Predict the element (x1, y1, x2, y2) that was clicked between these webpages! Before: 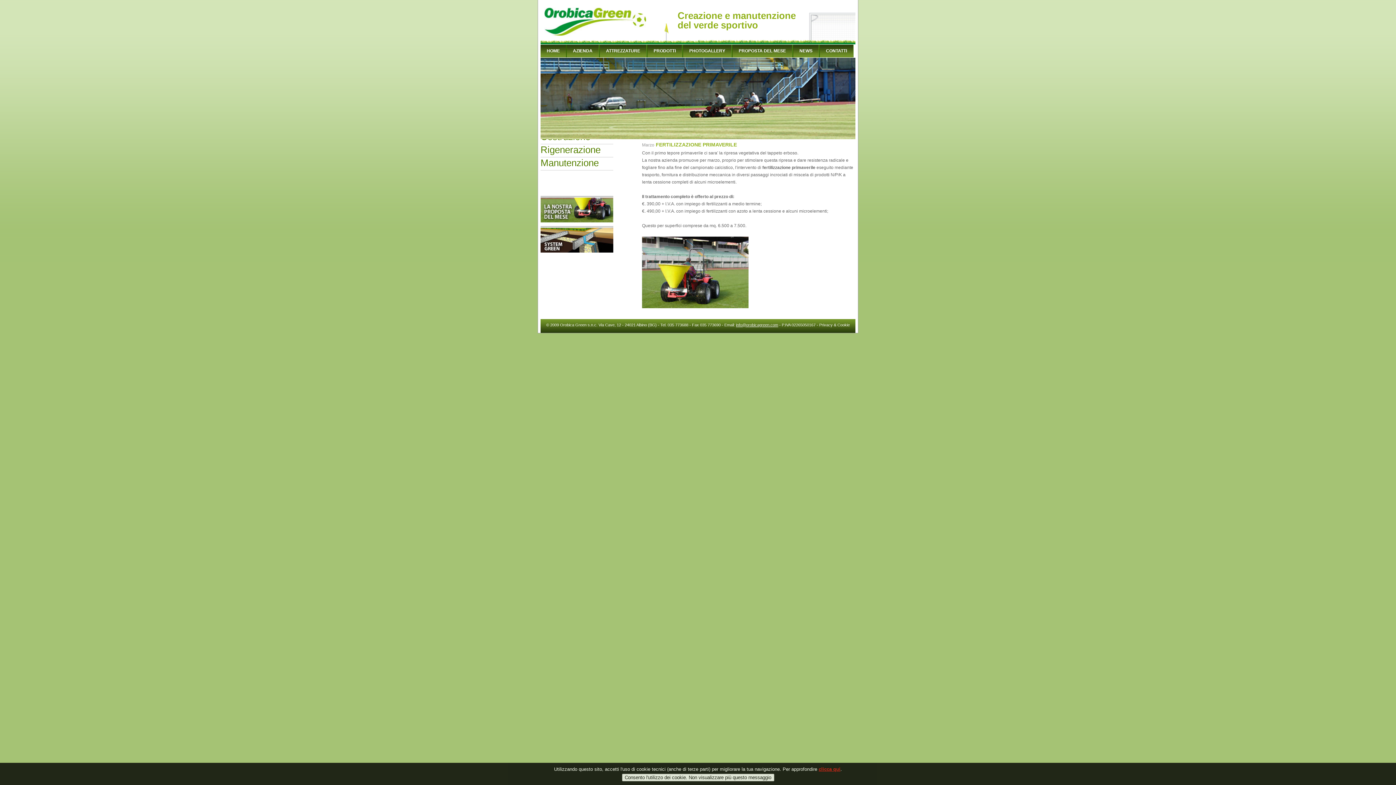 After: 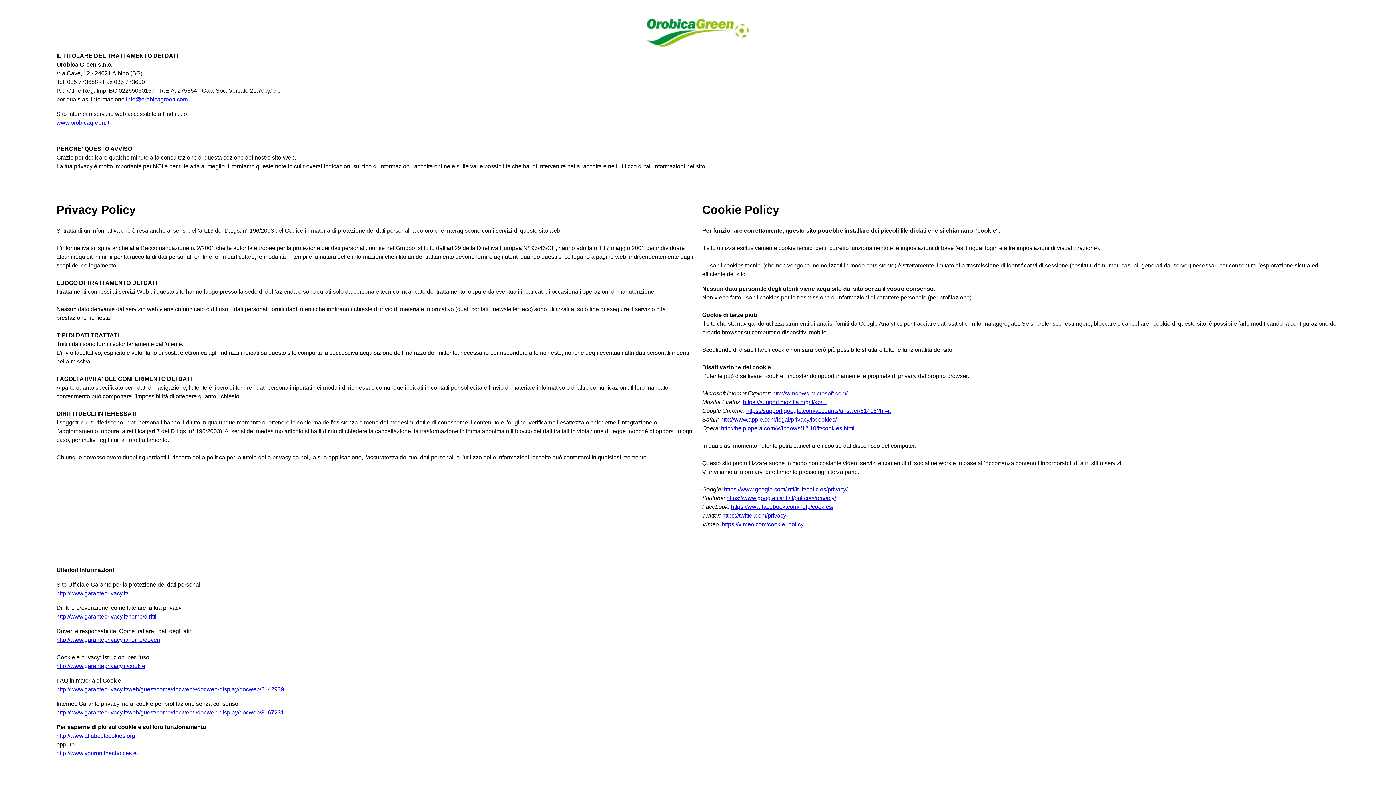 Action: label: clicca qui bbox: (818, 766, 840, 772)